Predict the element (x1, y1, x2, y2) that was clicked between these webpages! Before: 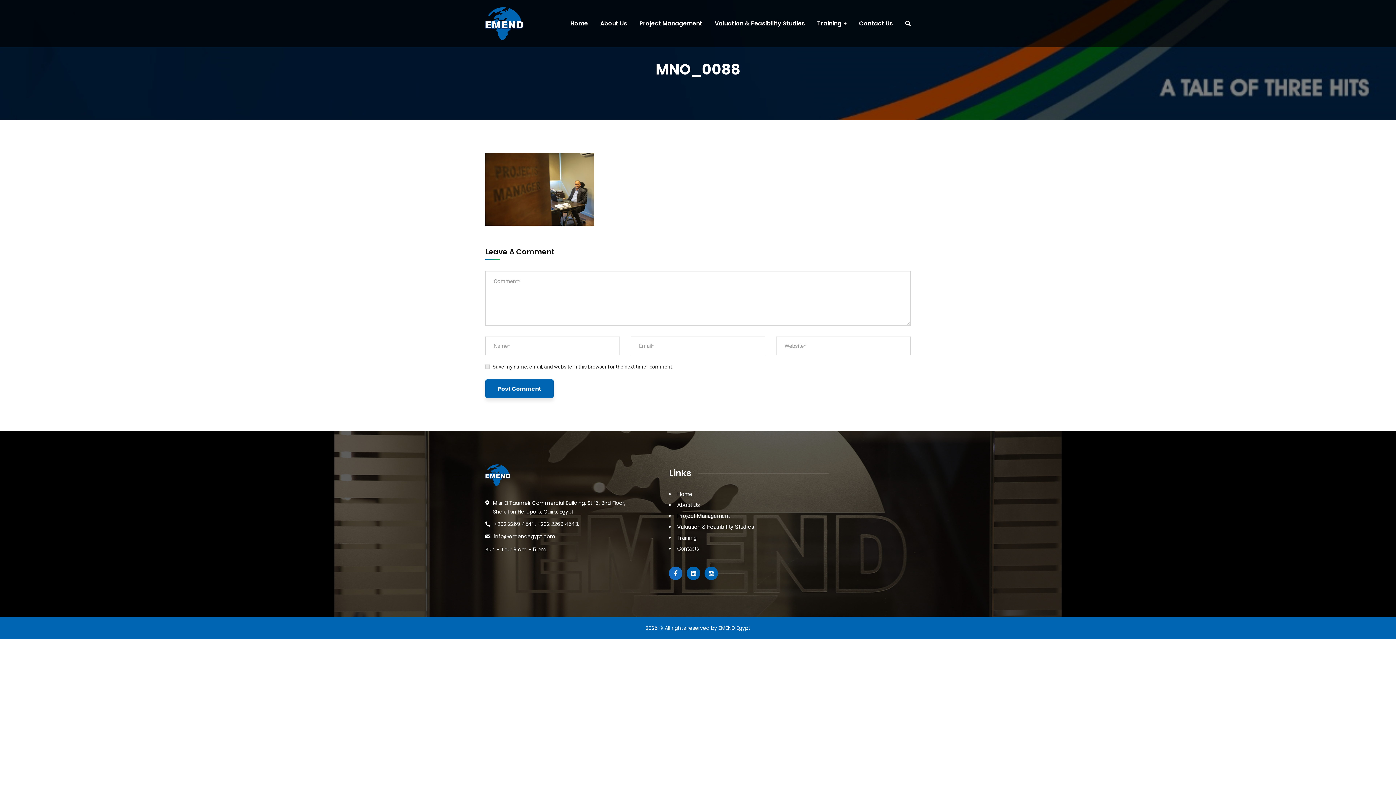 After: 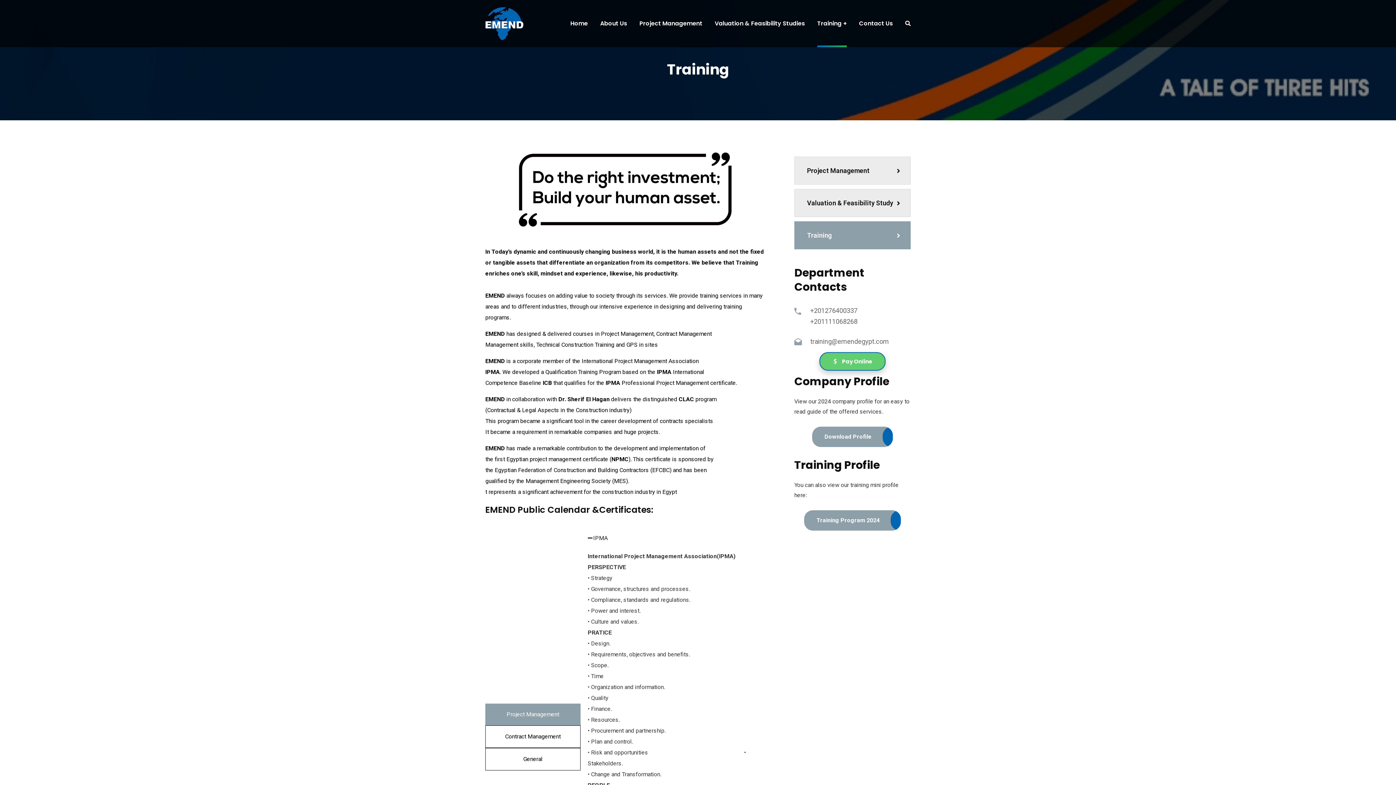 Action: bbox: (677, 534, 696, 541) label: Training